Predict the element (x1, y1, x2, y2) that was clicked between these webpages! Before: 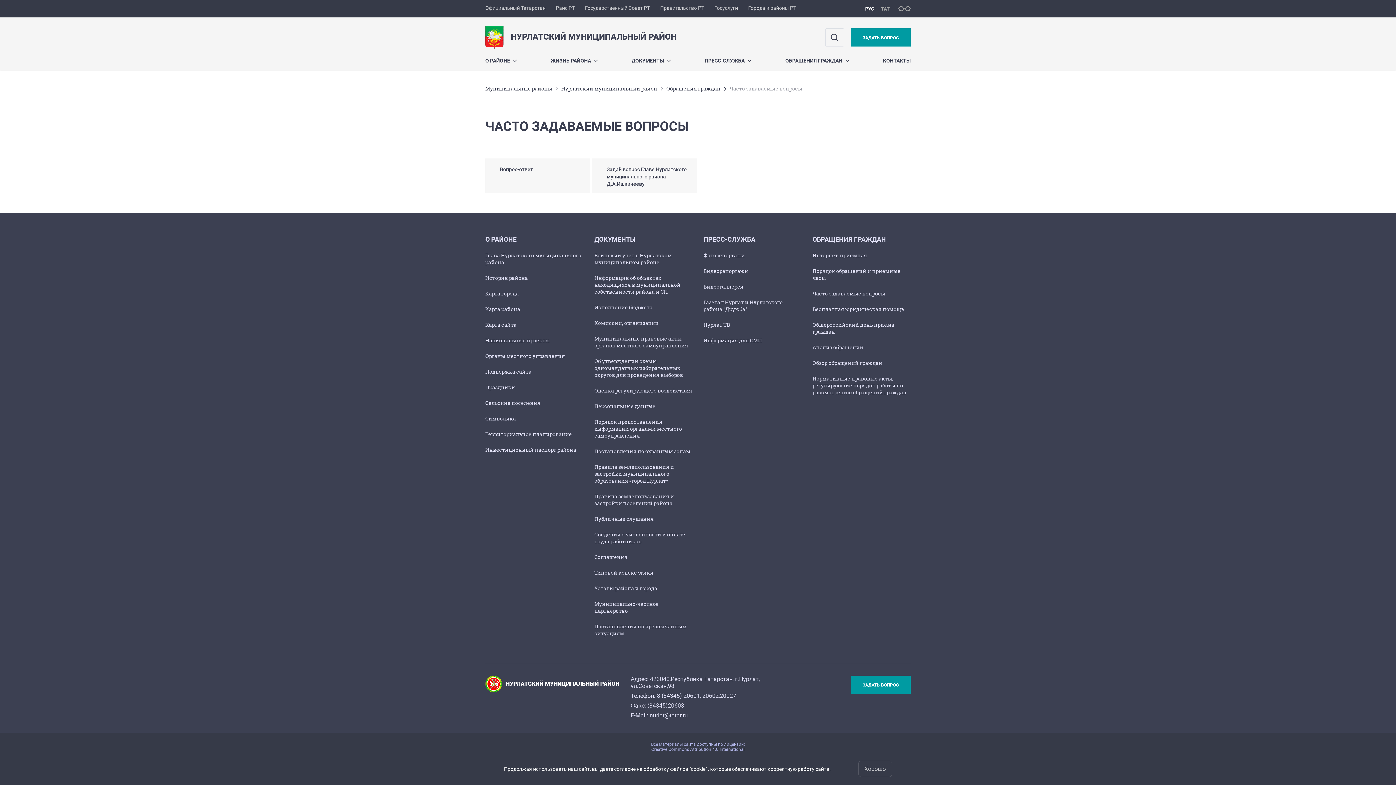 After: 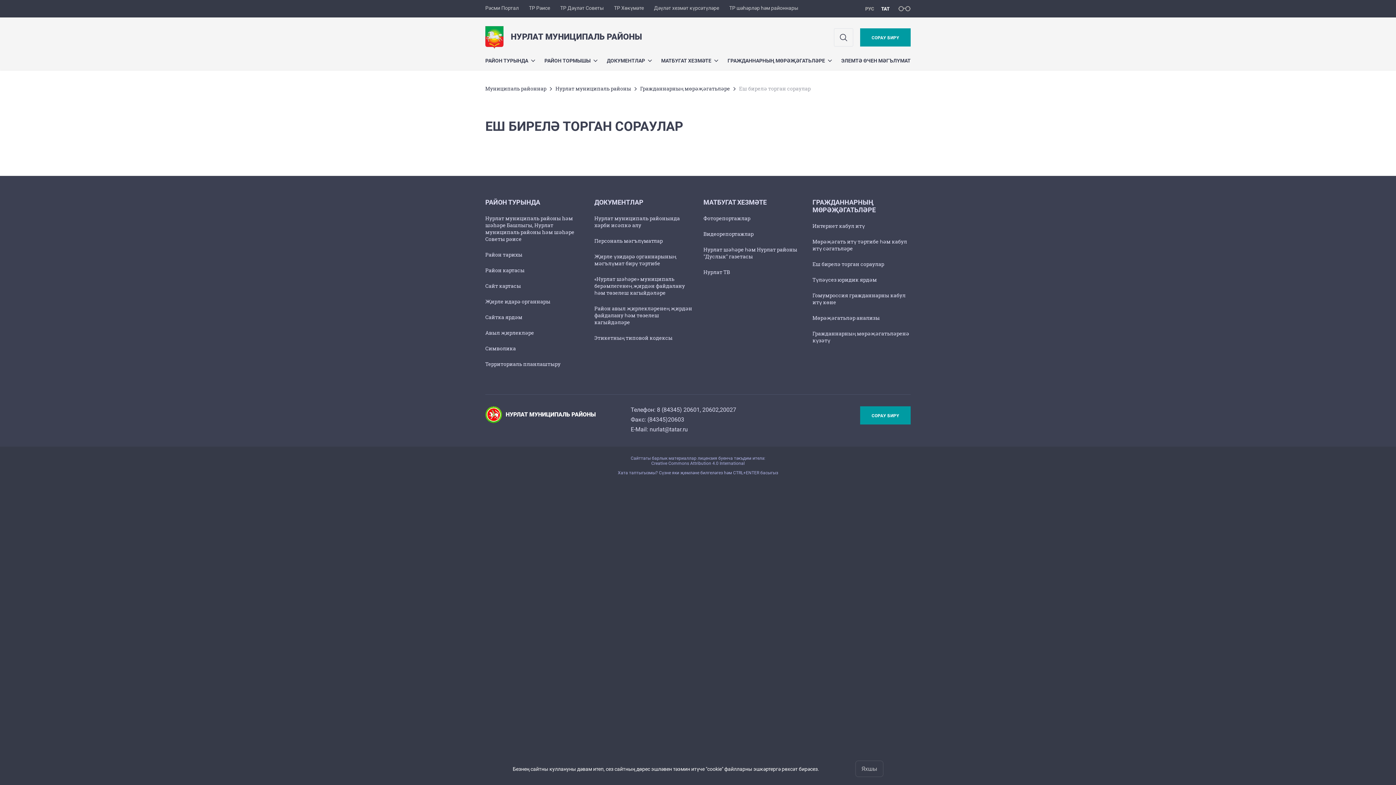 Action: label: ТАТ bbox: (878, 0, 892, 17)